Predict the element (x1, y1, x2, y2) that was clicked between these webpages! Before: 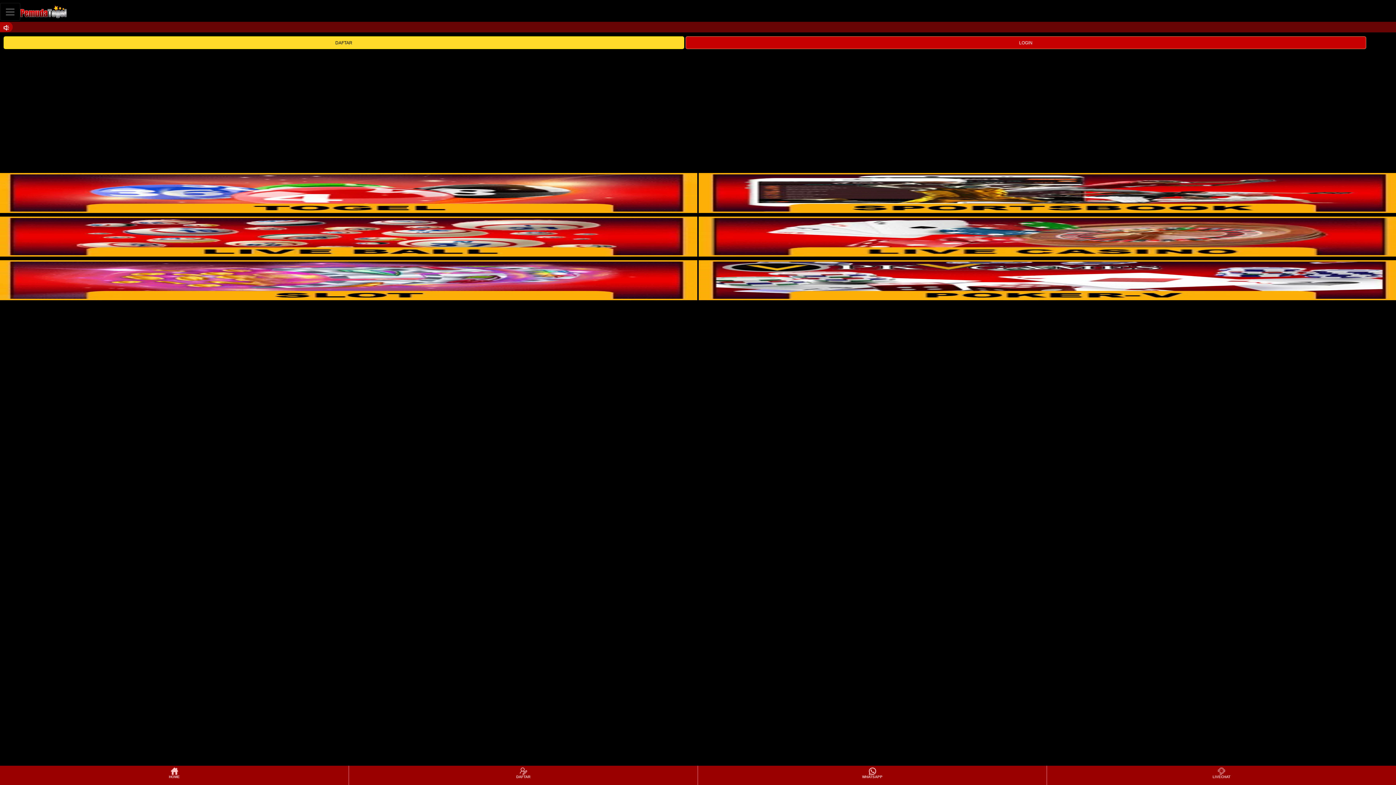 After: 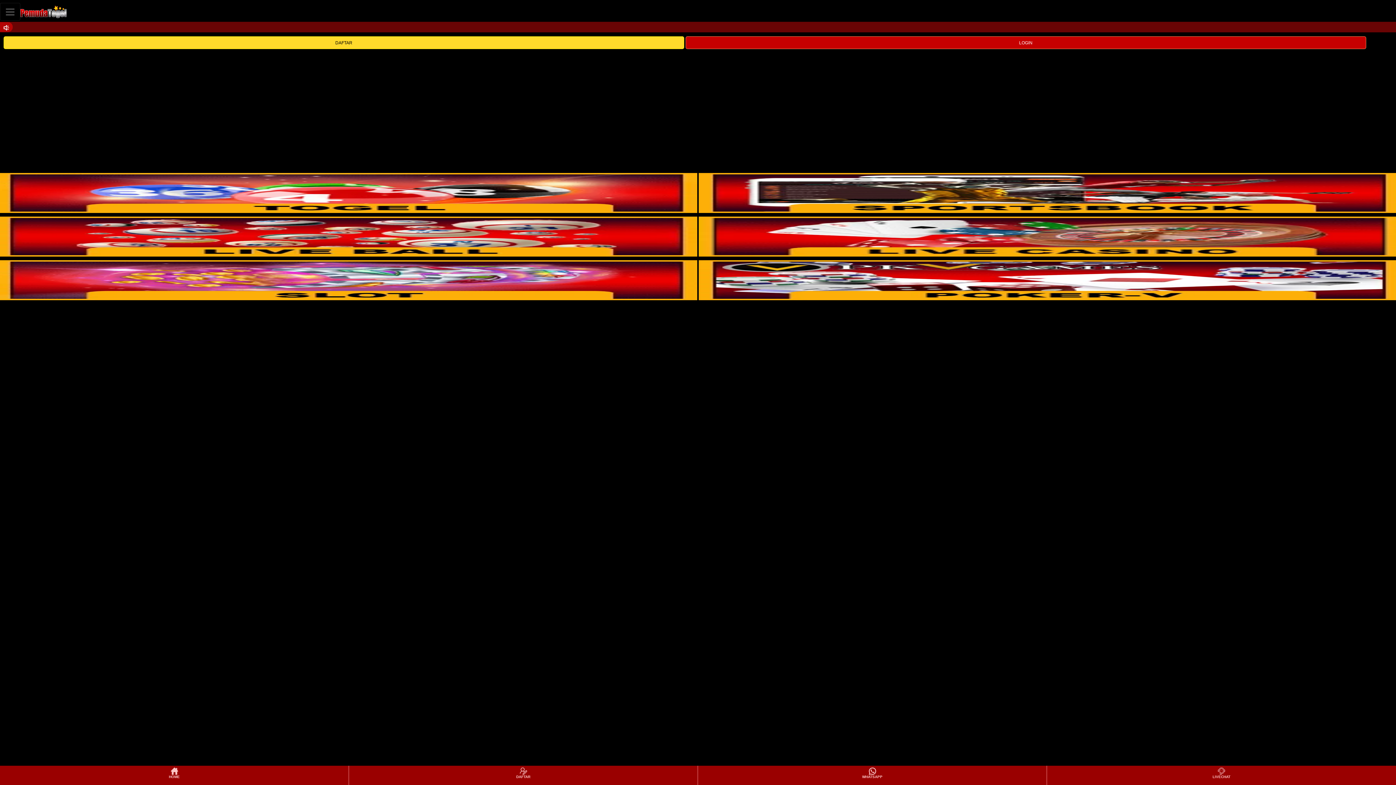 Action: bbox: (-4, 207, 697, 213)